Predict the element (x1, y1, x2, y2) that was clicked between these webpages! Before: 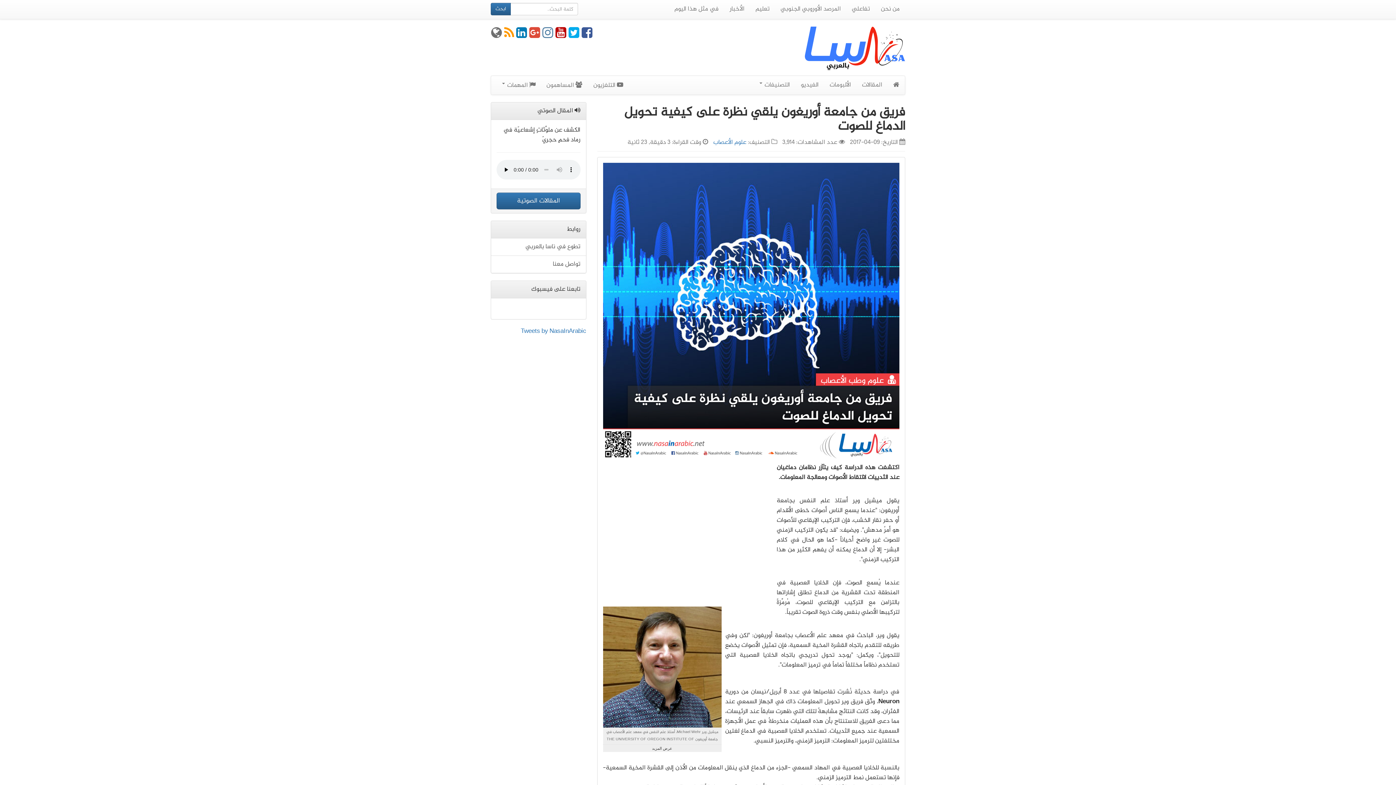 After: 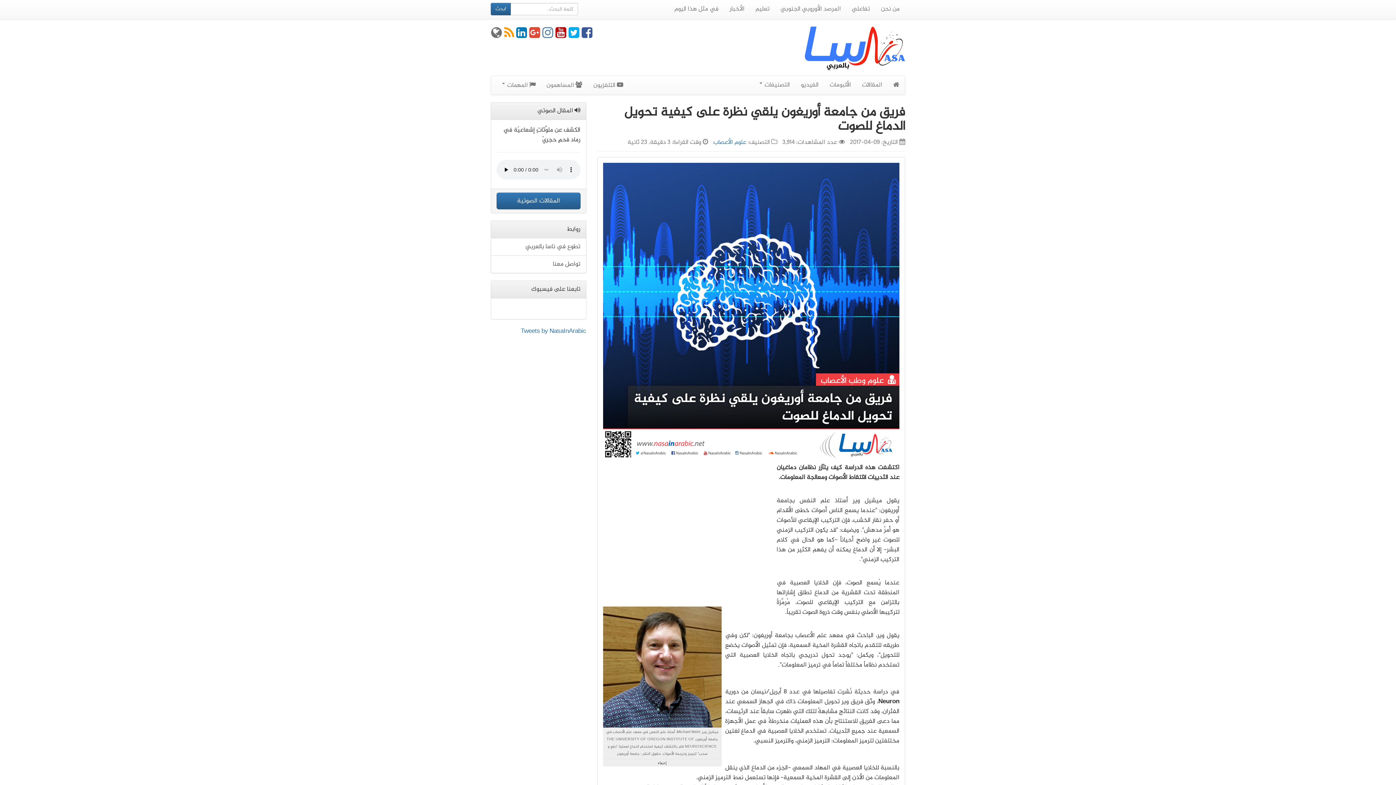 Action: label: عرض المزيد bbox: (603, 744, 721, 752)